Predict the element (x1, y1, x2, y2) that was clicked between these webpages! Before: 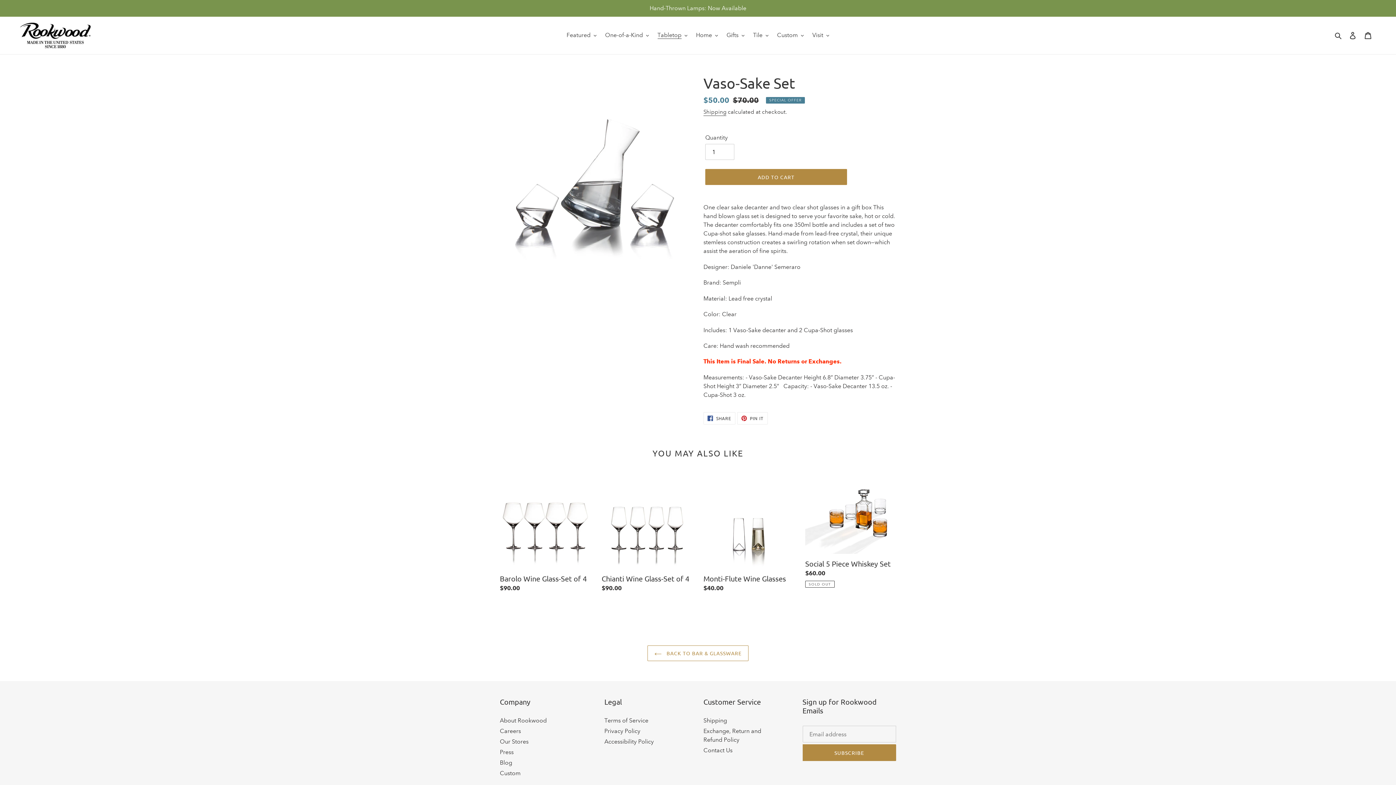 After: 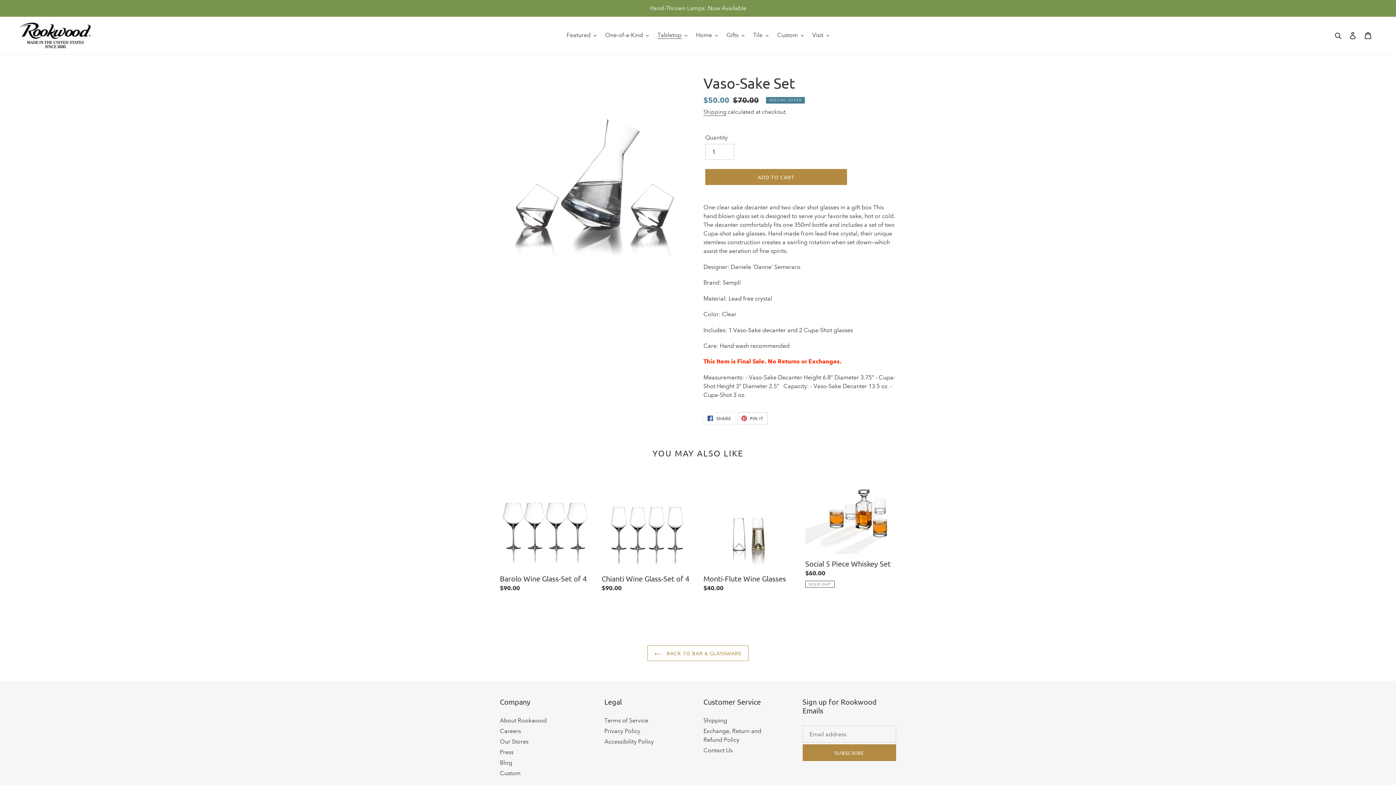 Action: bbox: (737, 412, 767, 424) label:  PIN IT
PIN ON PINTEREST